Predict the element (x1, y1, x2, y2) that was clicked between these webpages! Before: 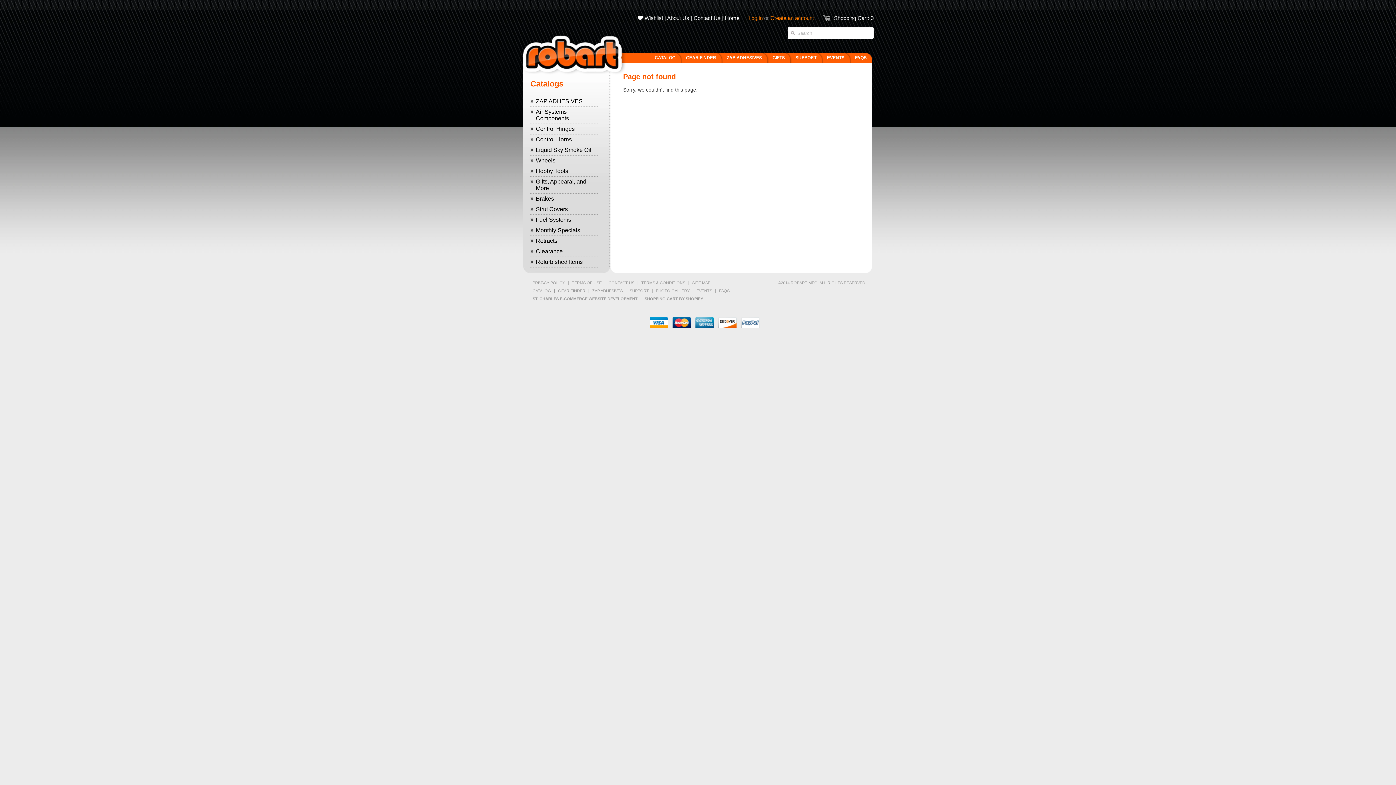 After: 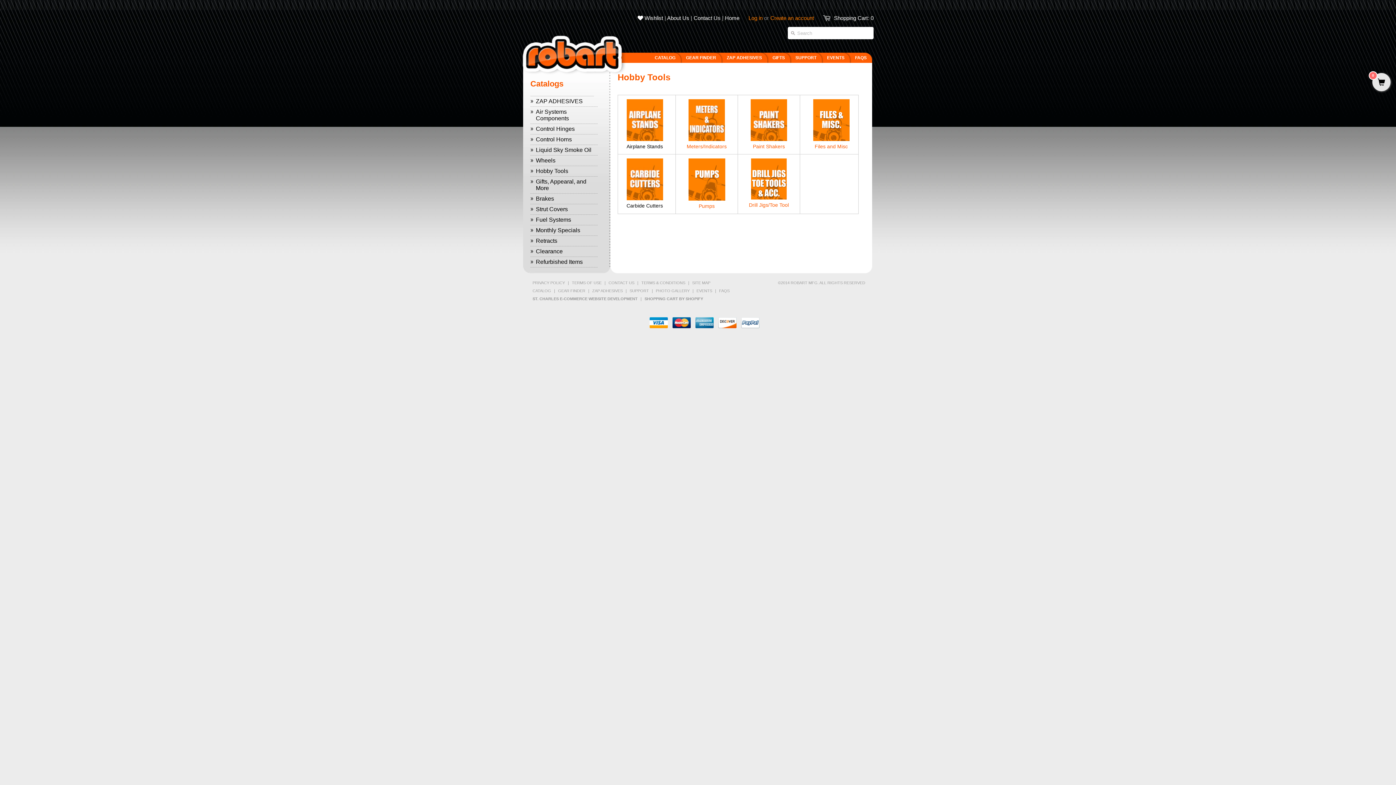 Action: bbox: (530, 166, 597, 176) label: Hobby Tools